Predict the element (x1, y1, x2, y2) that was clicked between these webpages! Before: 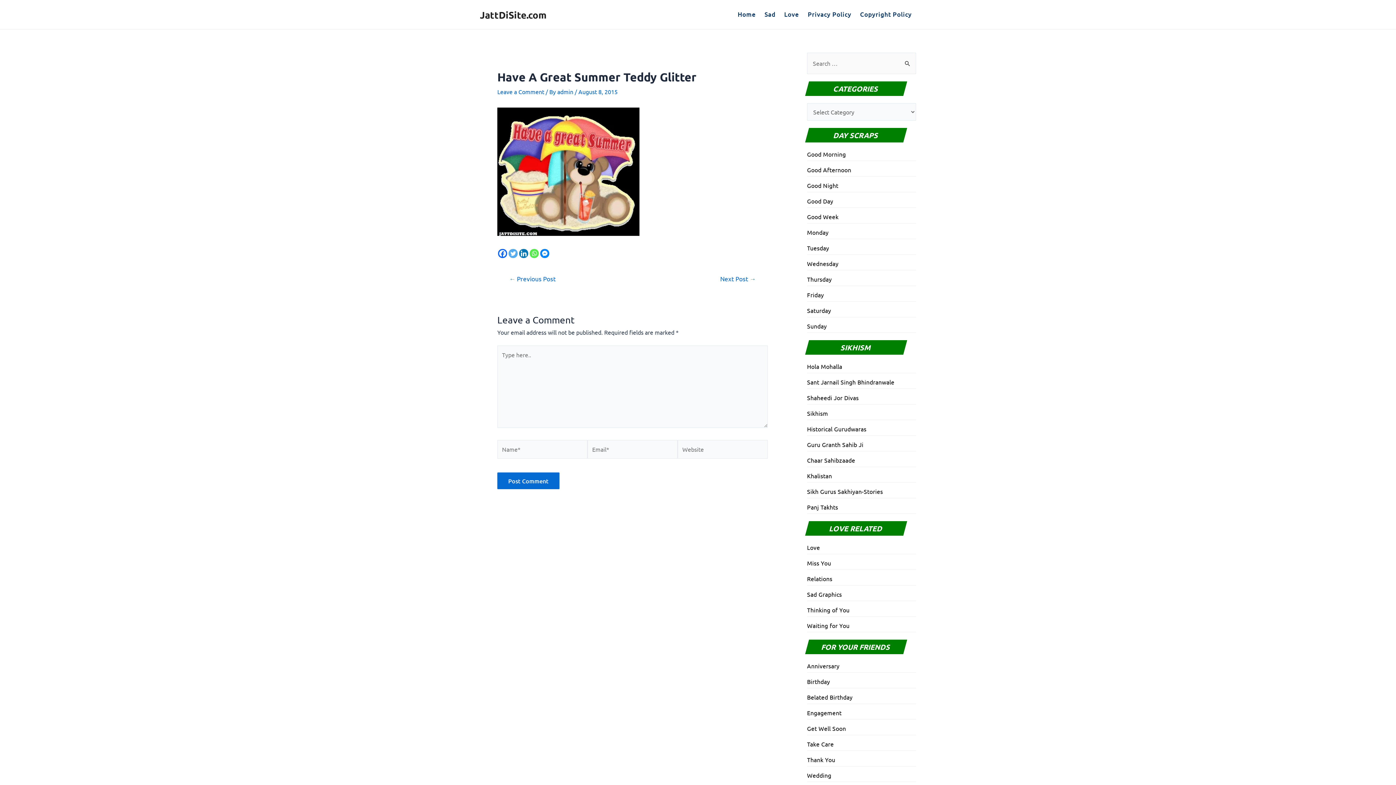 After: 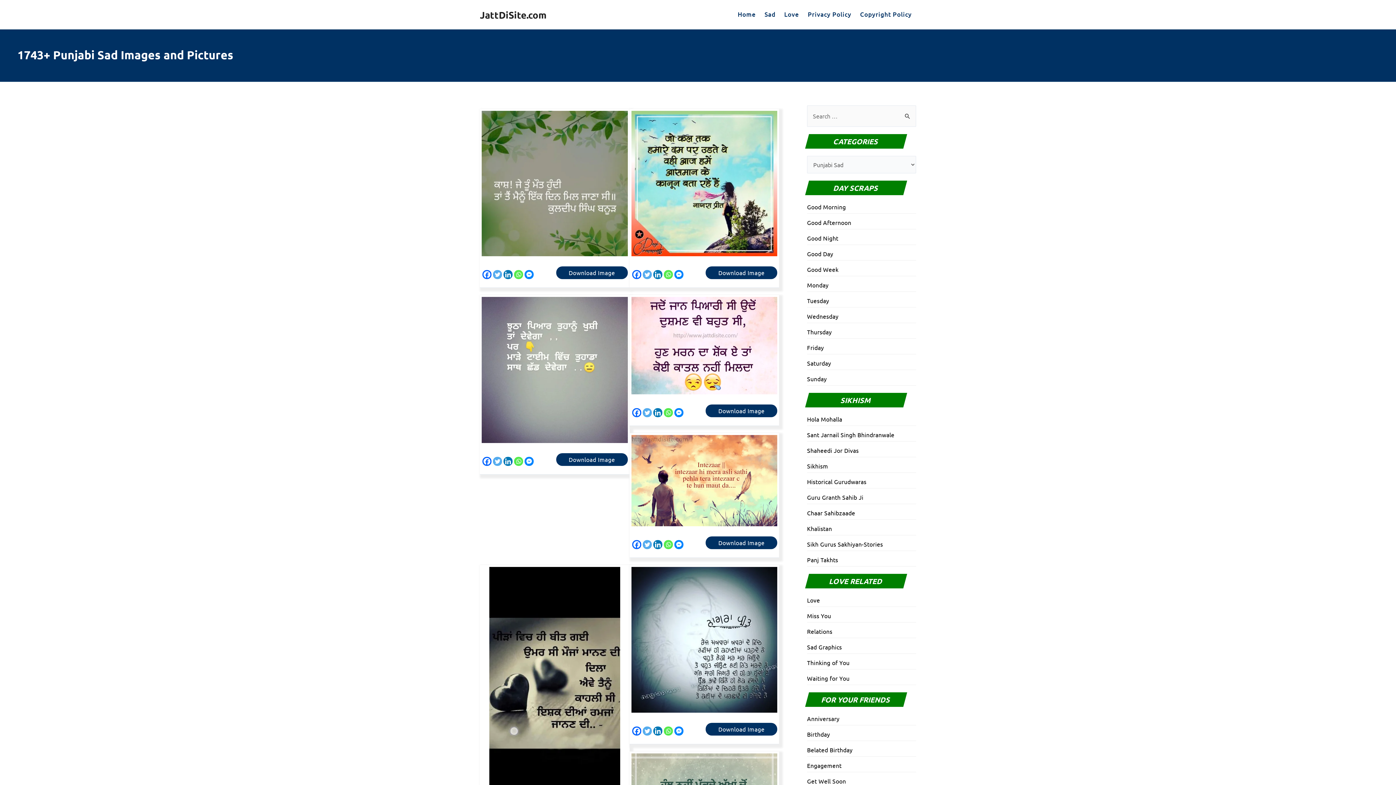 Action: label: Sad bbox: (760, 0, 780, 29)